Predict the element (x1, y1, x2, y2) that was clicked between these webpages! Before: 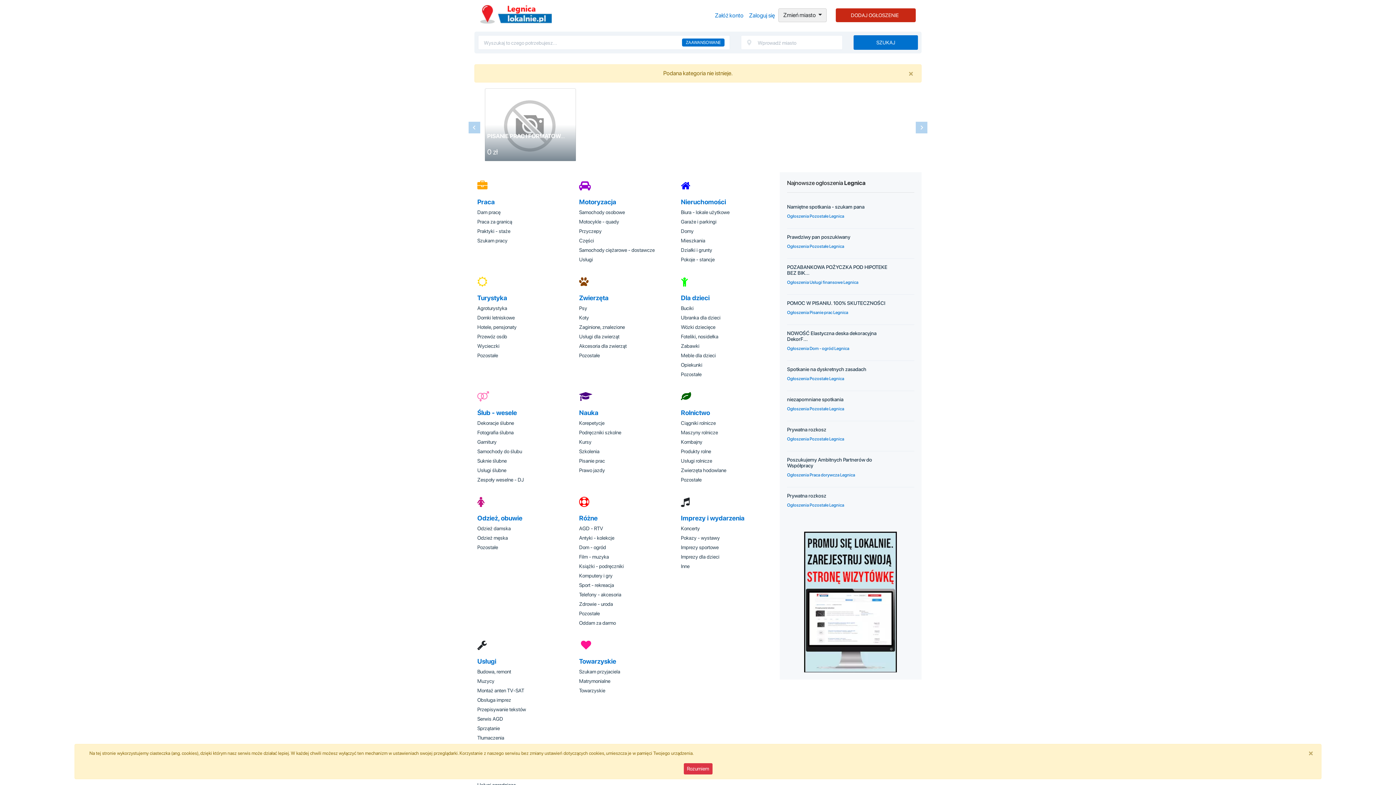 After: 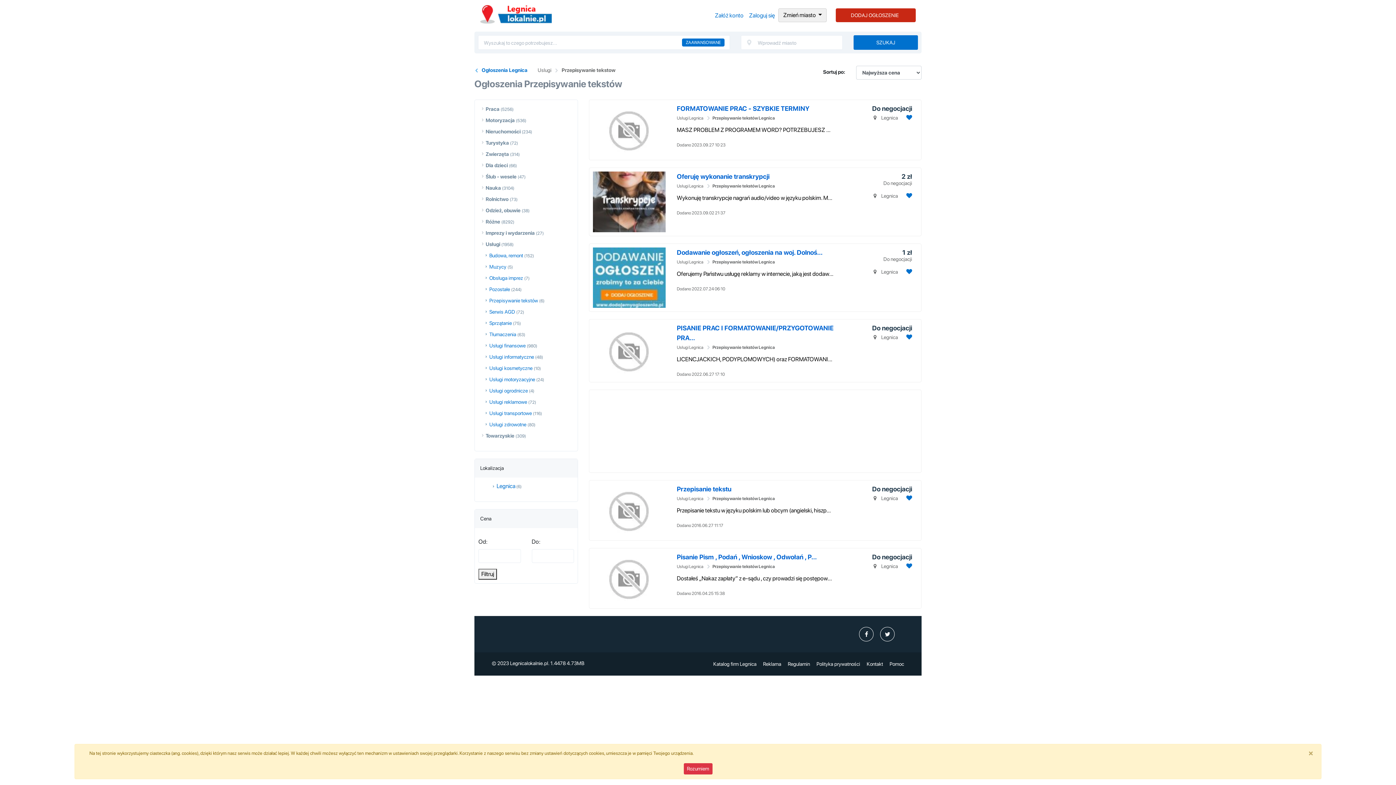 Action: bbox: (477, 706, 526, 712) label: Przepisywanie tekstów